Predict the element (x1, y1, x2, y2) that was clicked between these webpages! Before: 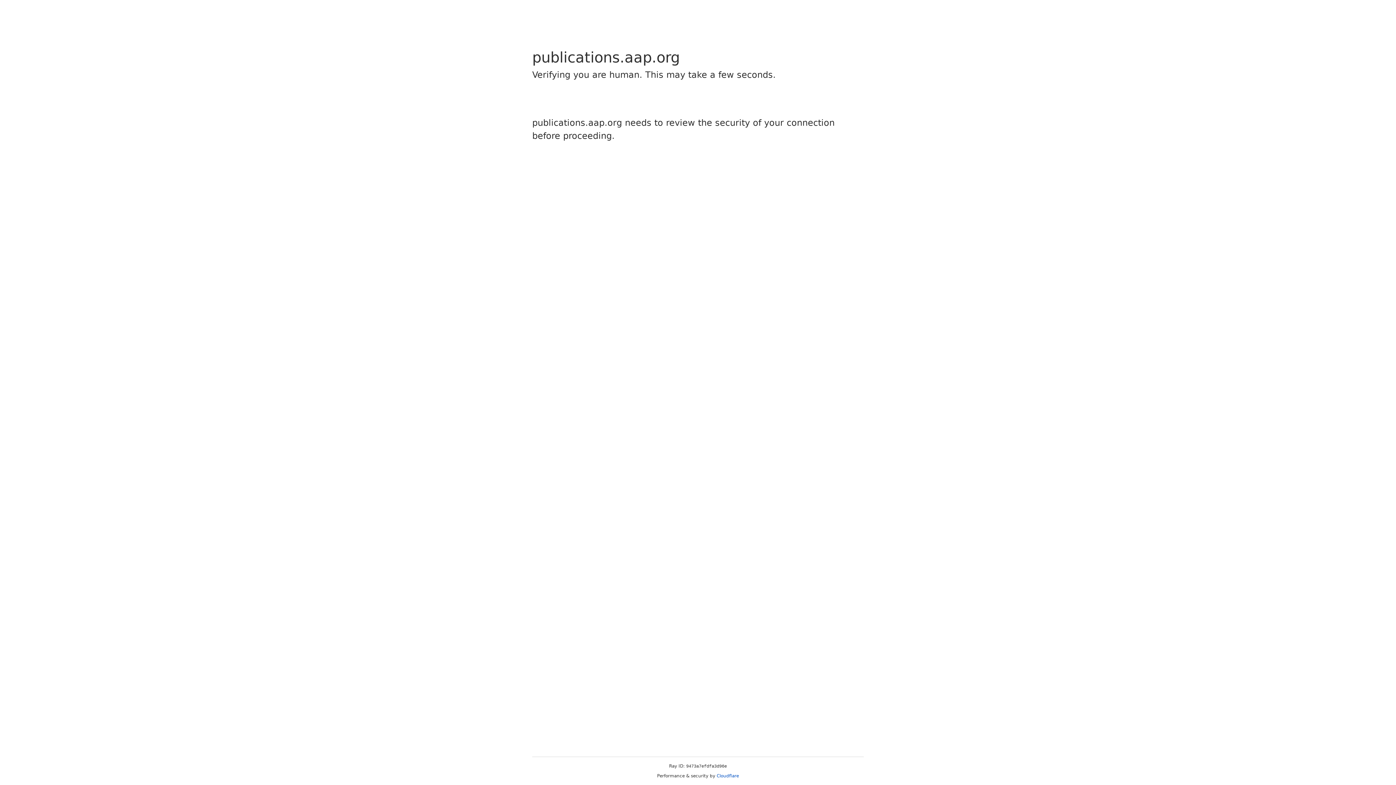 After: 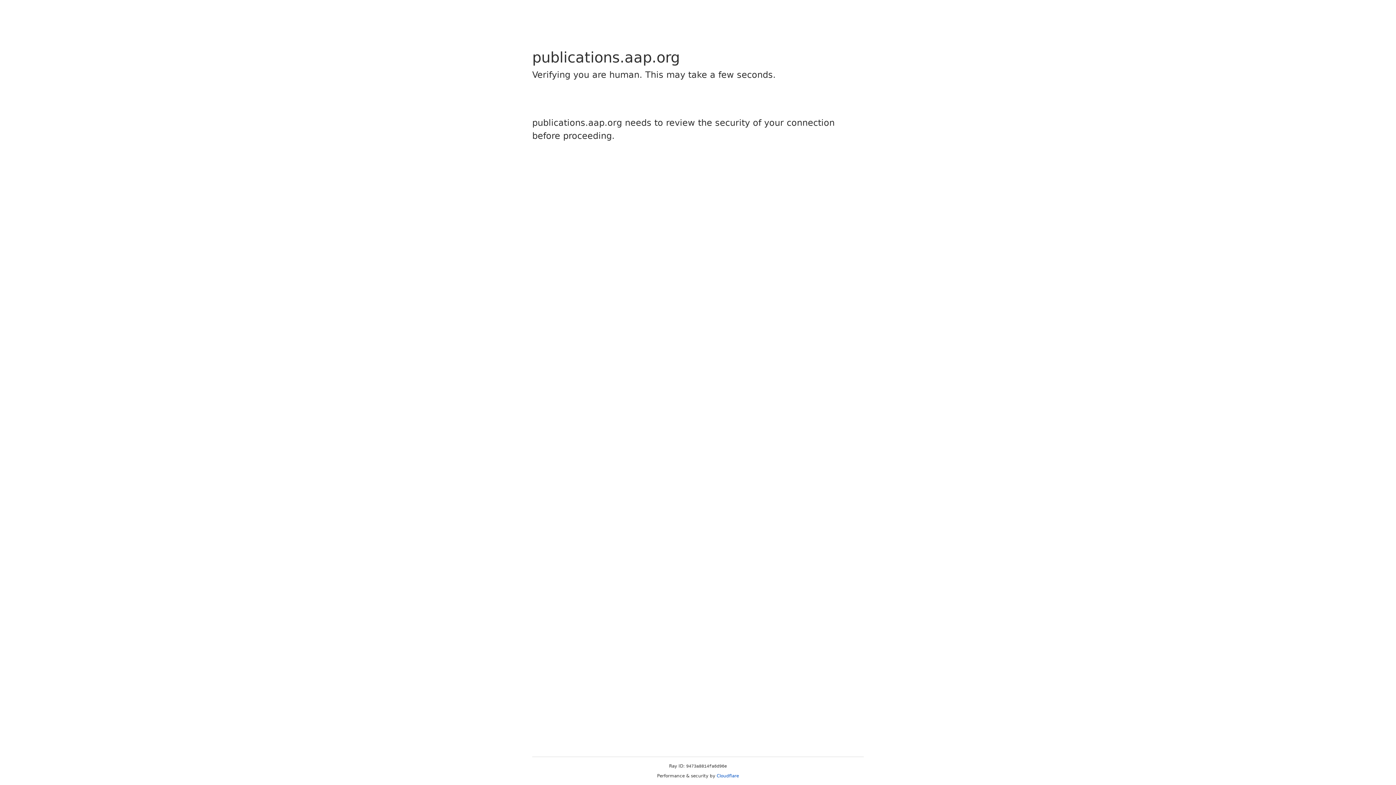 Action: bbox: (716, 773, 739, 778) label: Cloudflare